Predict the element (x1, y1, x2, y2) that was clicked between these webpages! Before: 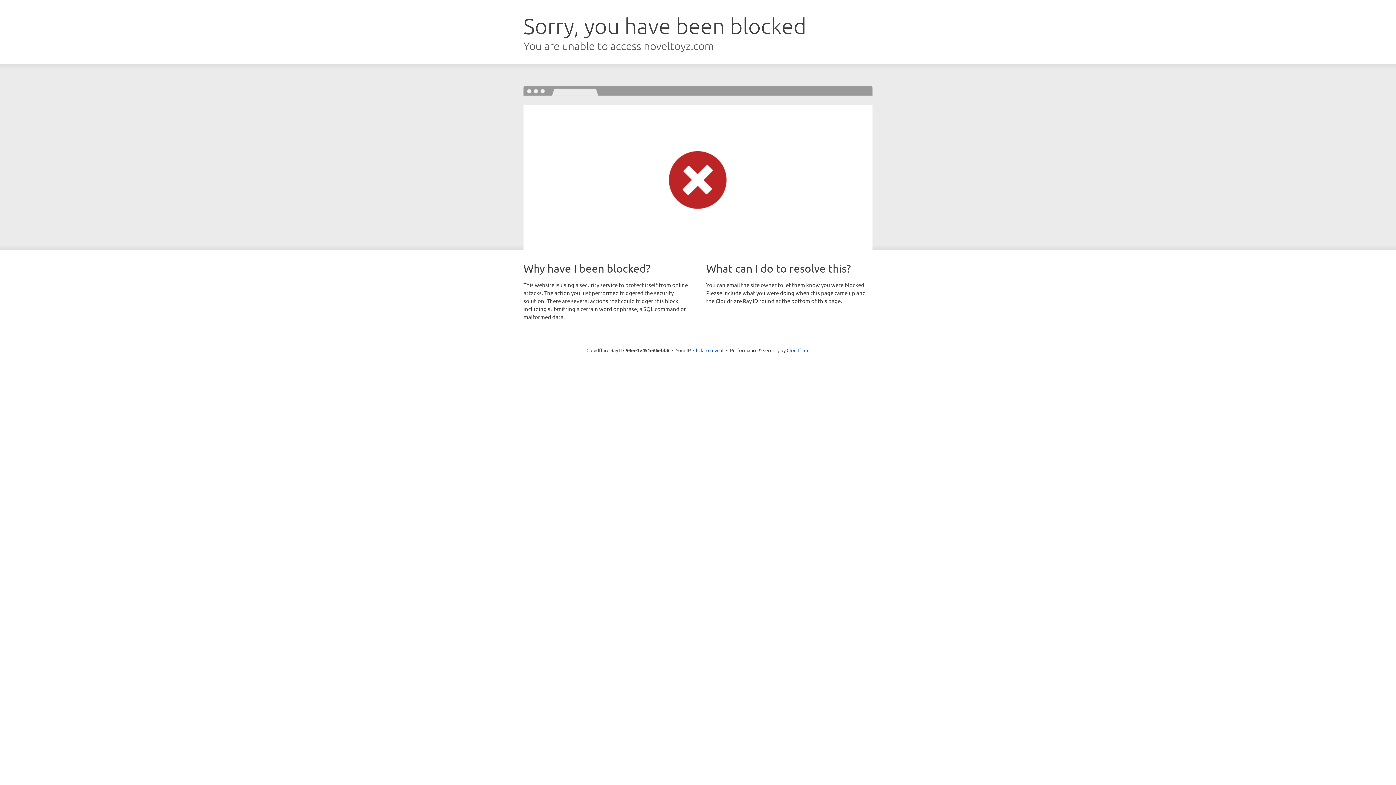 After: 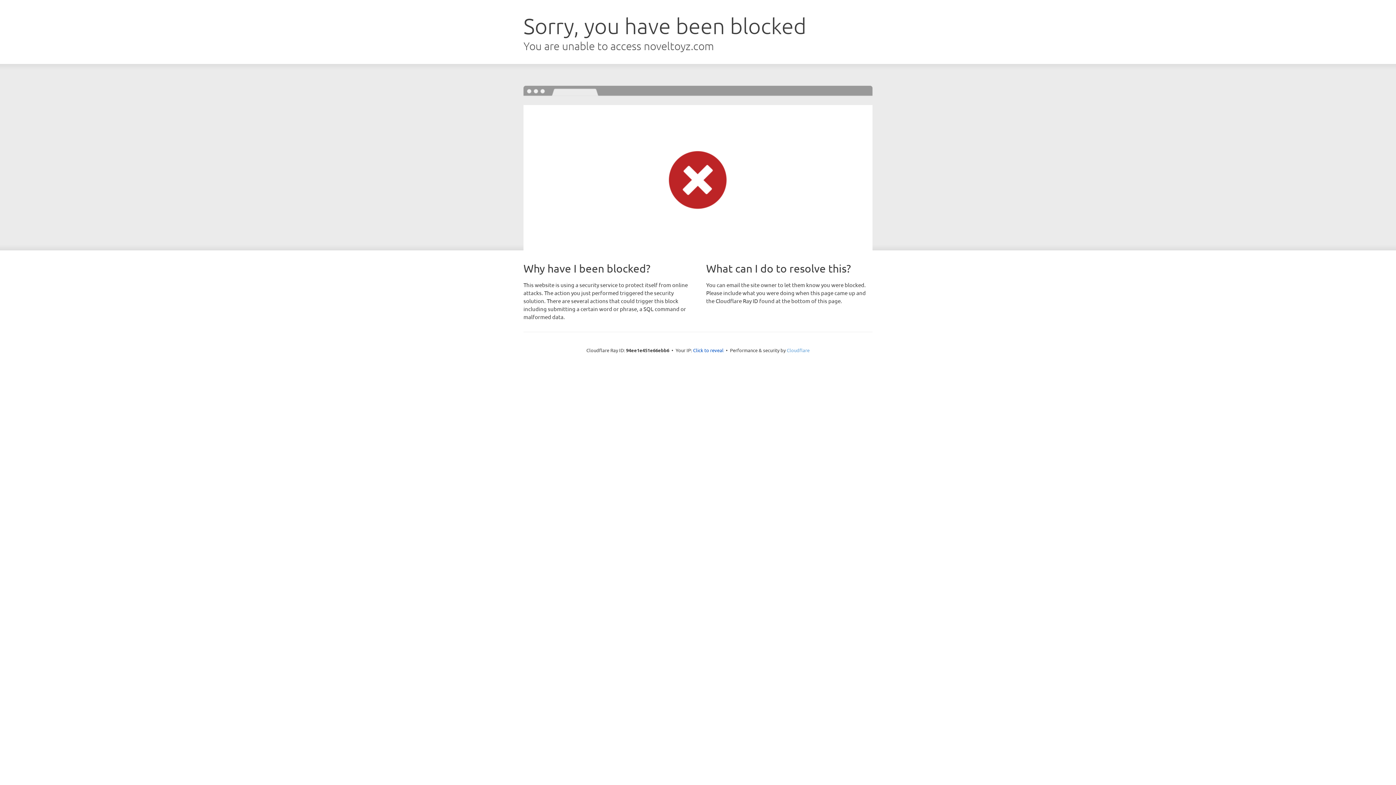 Action: bbox: (786, 347, 809, 353) label: Cloudflare